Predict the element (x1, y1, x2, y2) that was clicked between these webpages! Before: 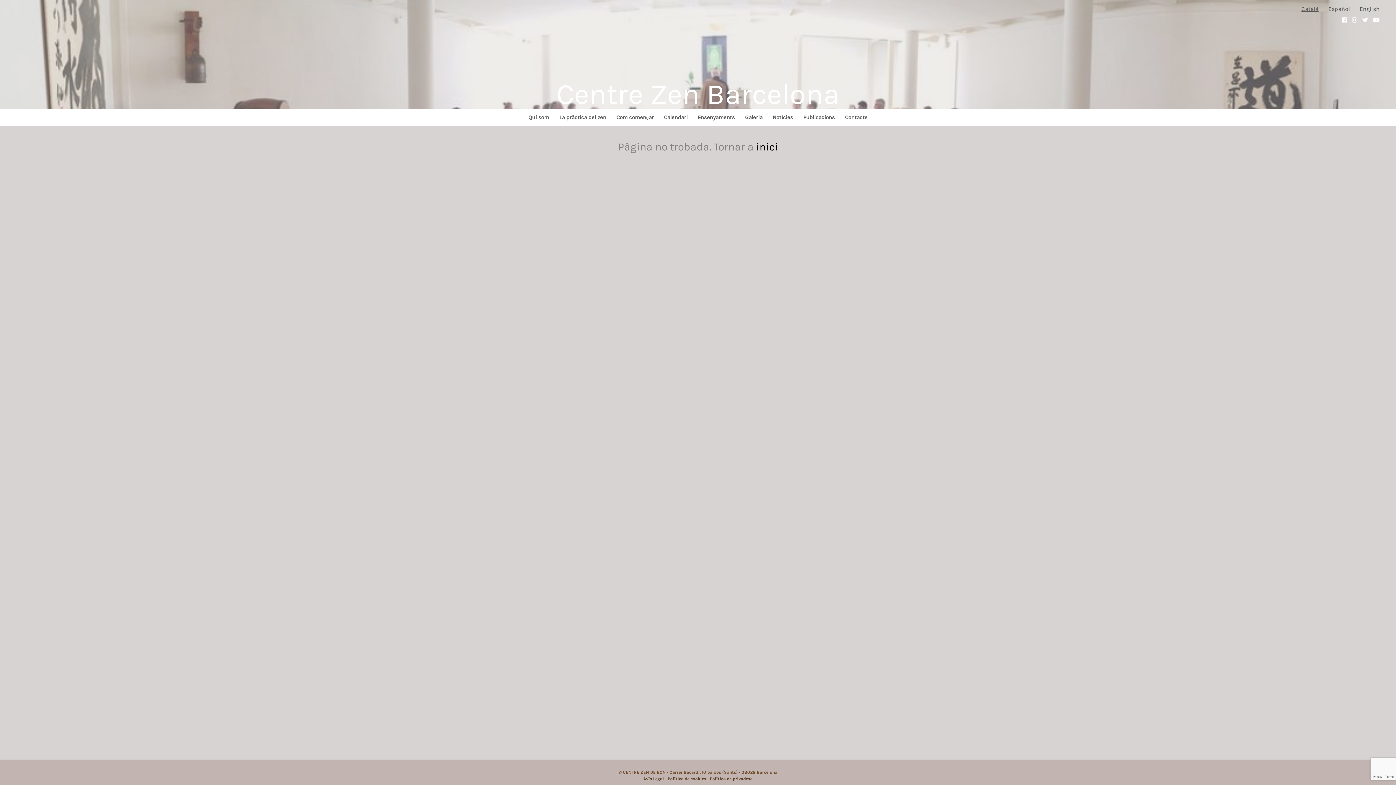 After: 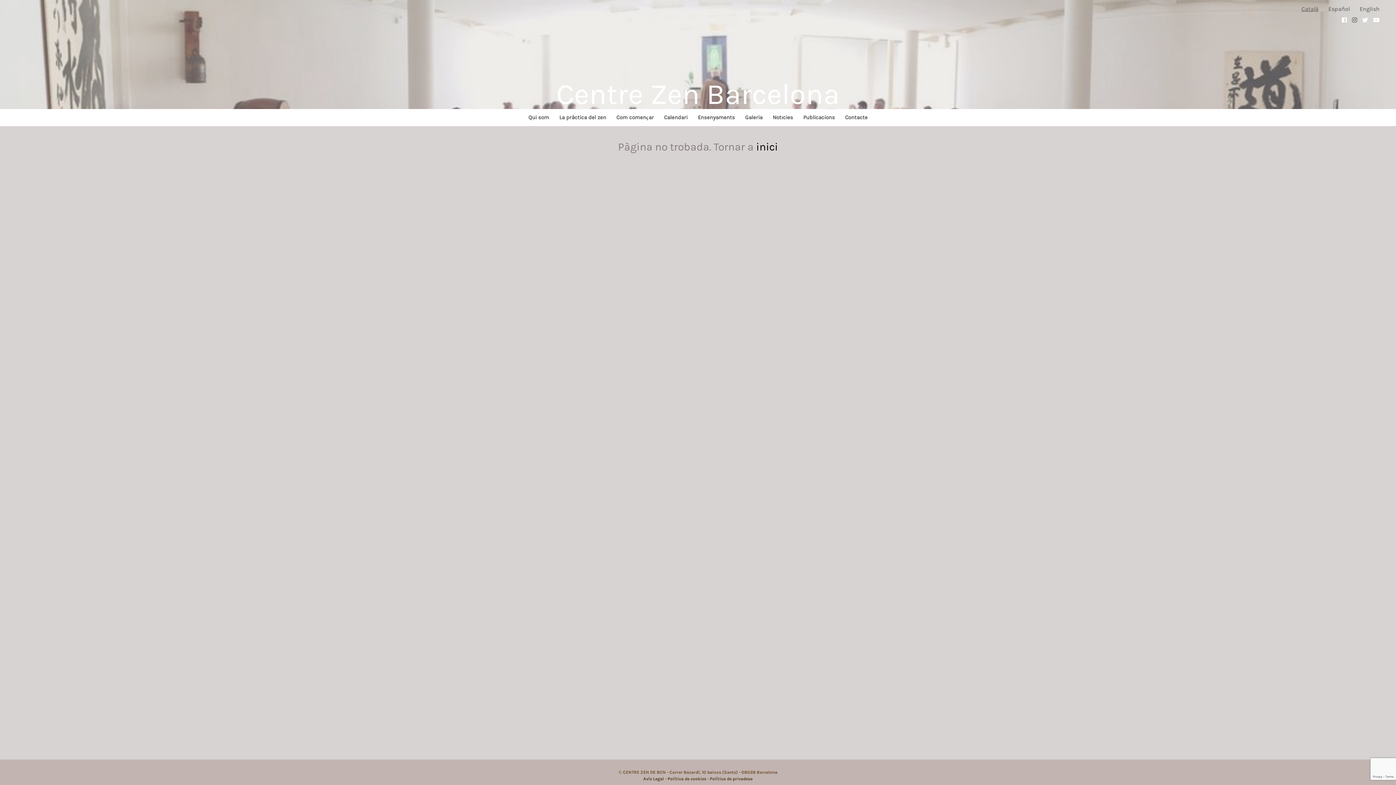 Action: bbox: (1352, 16, 1357, 23)